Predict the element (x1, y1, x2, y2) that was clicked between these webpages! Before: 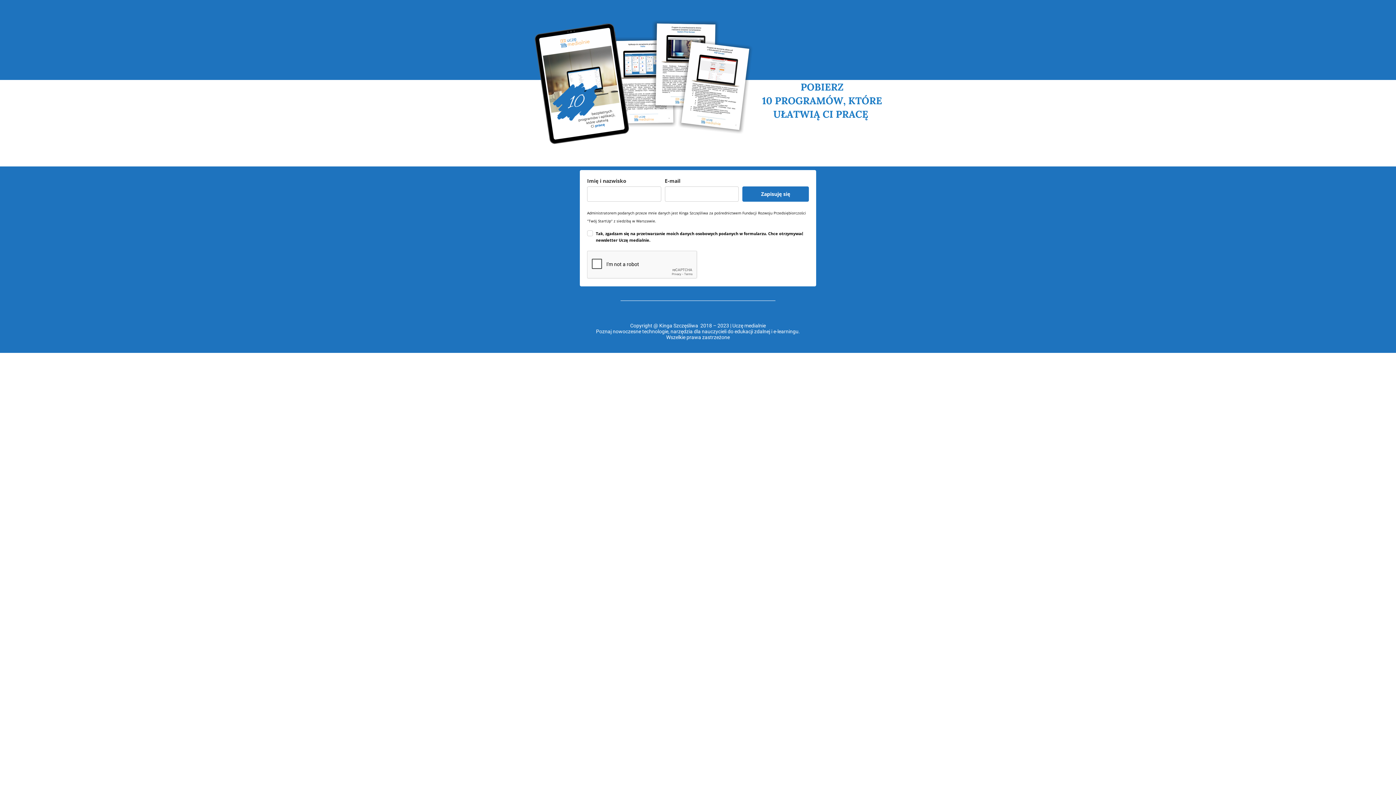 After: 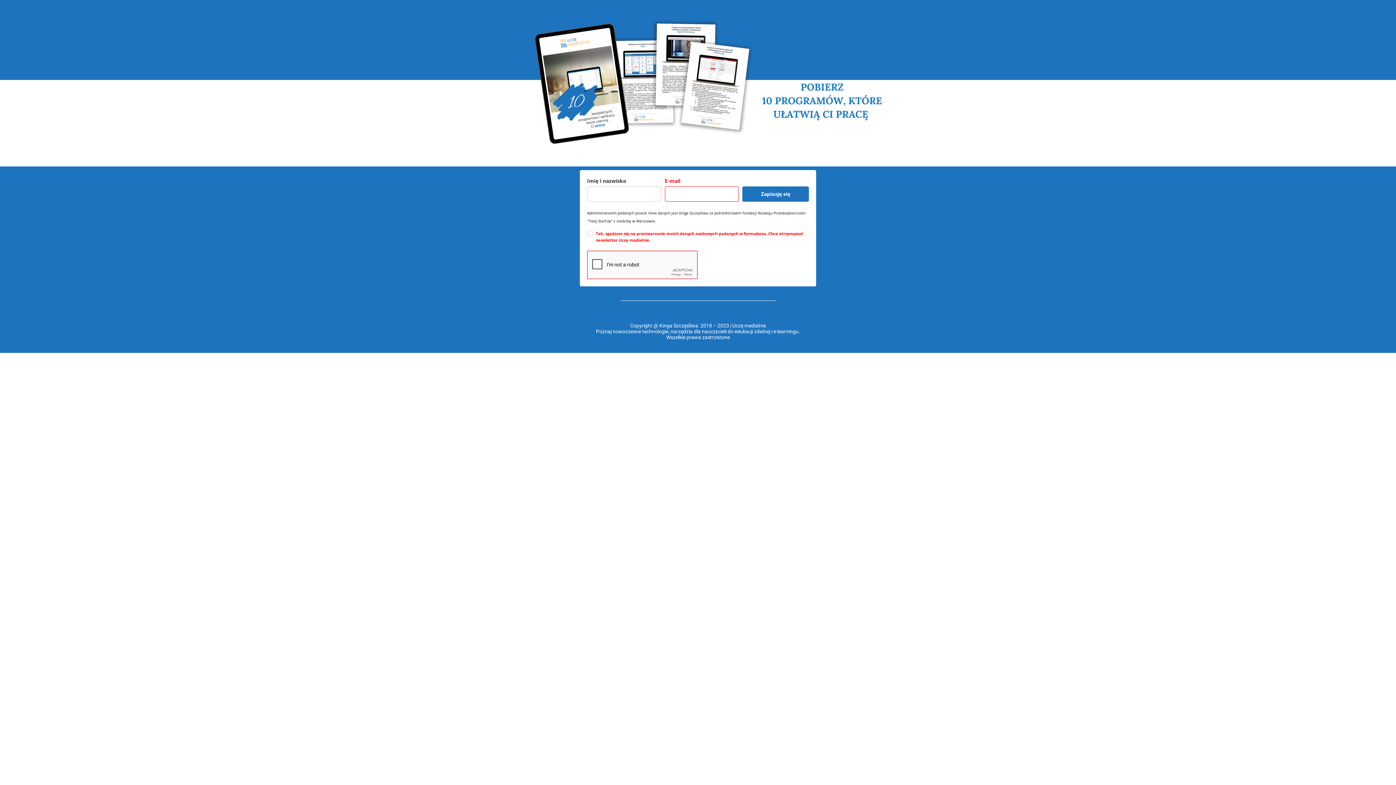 Action: bbox: (742, 186, 809, 201) label: Zapisuję się